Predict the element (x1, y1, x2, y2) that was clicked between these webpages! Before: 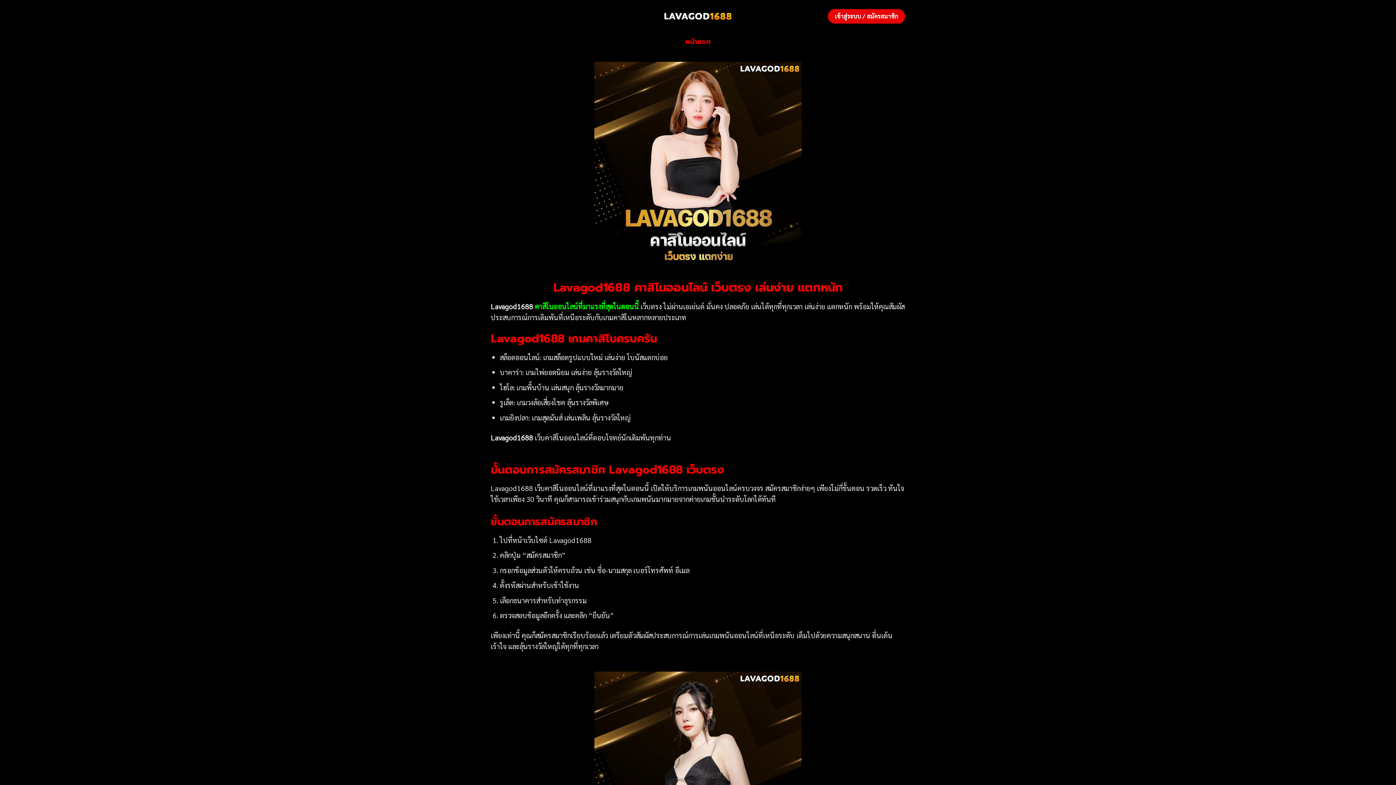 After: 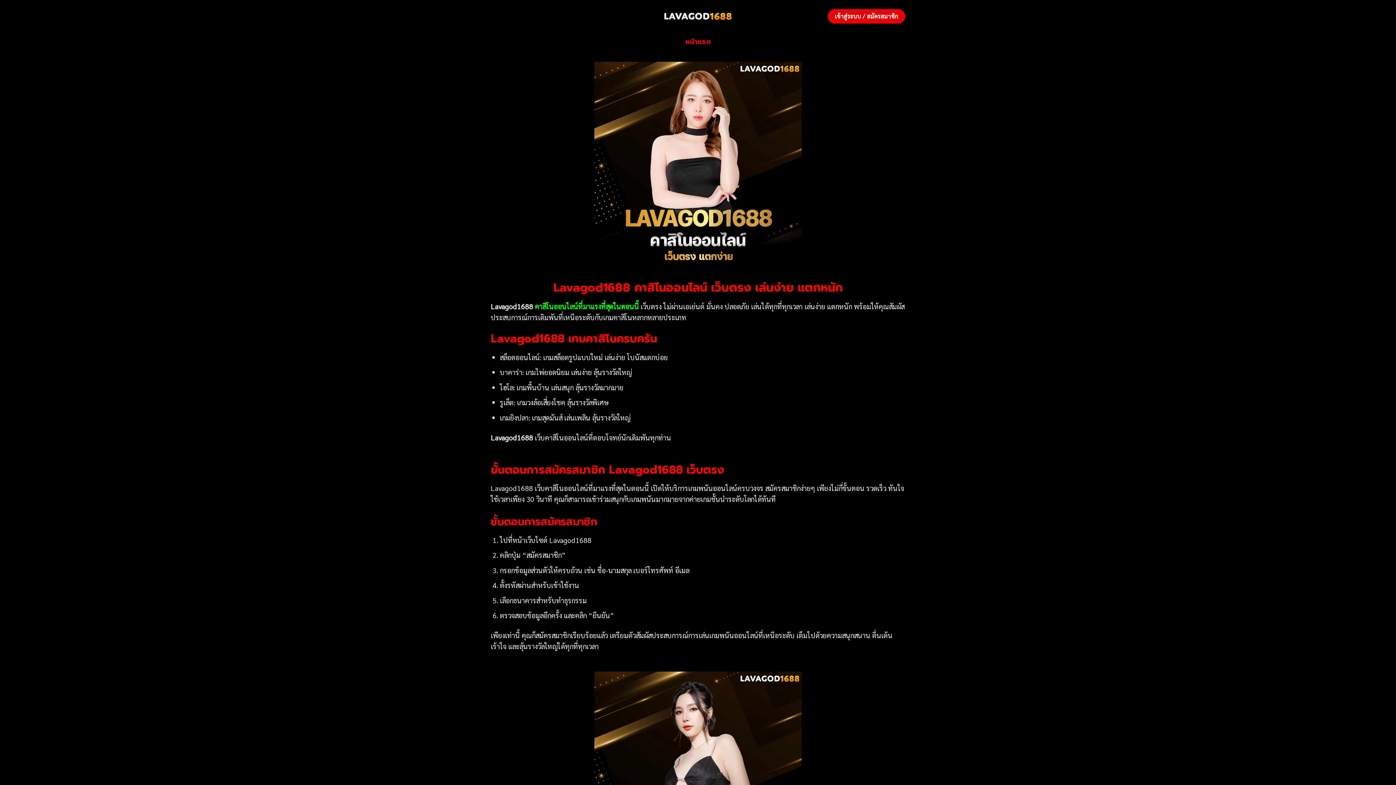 Action: label: หน้าแรก bbox: (685, 32, 710, 50)